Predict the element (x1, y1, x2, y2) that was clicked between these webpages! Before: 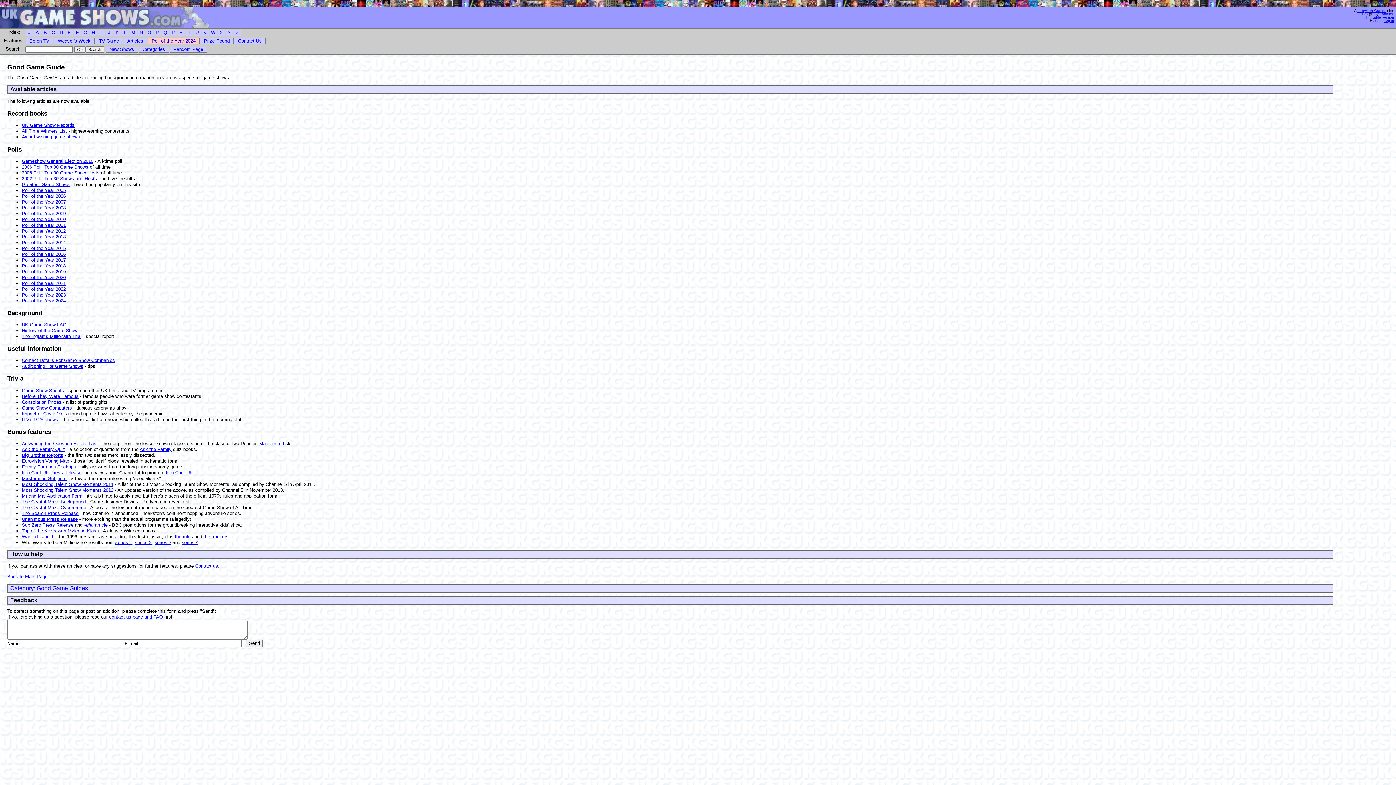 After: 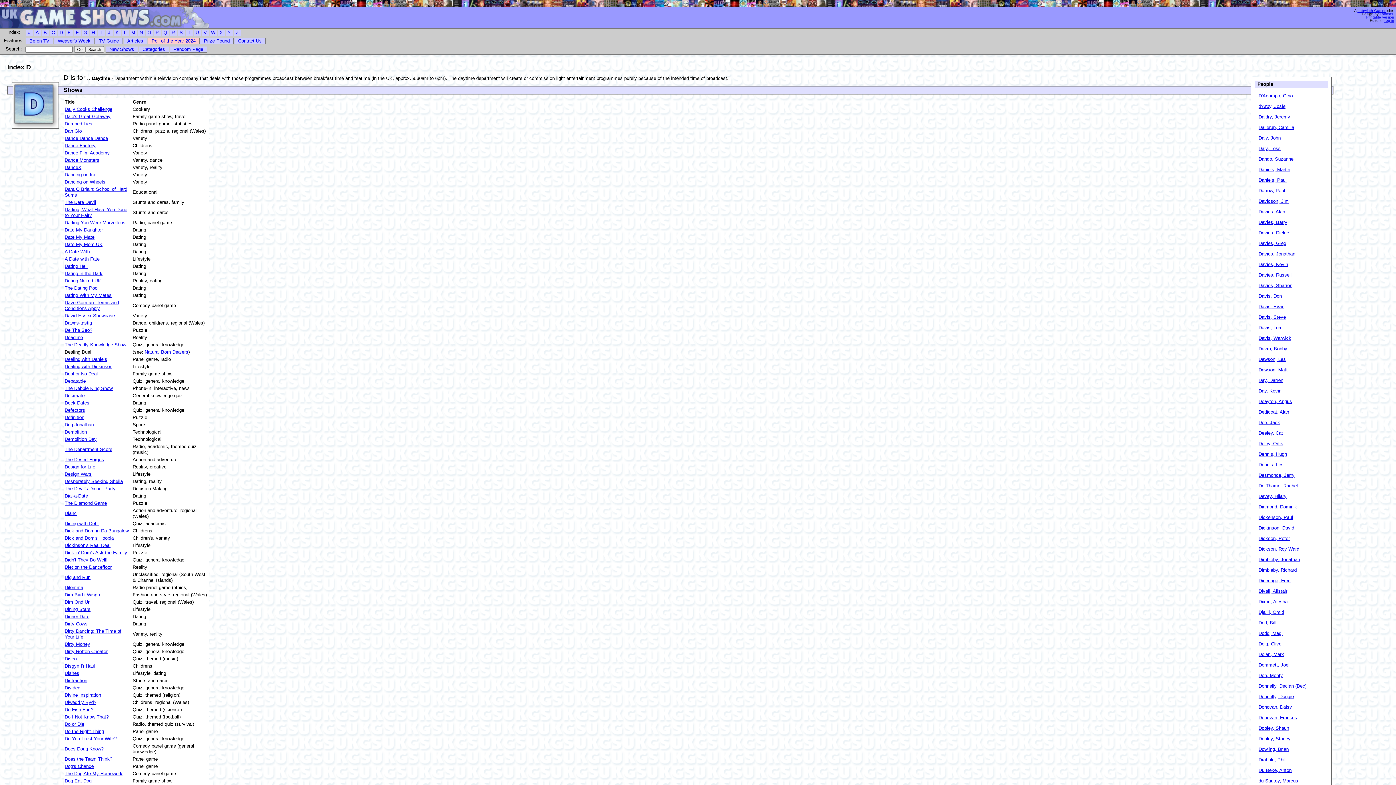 Action: label: D bbox: (57, 29, 65, 36)